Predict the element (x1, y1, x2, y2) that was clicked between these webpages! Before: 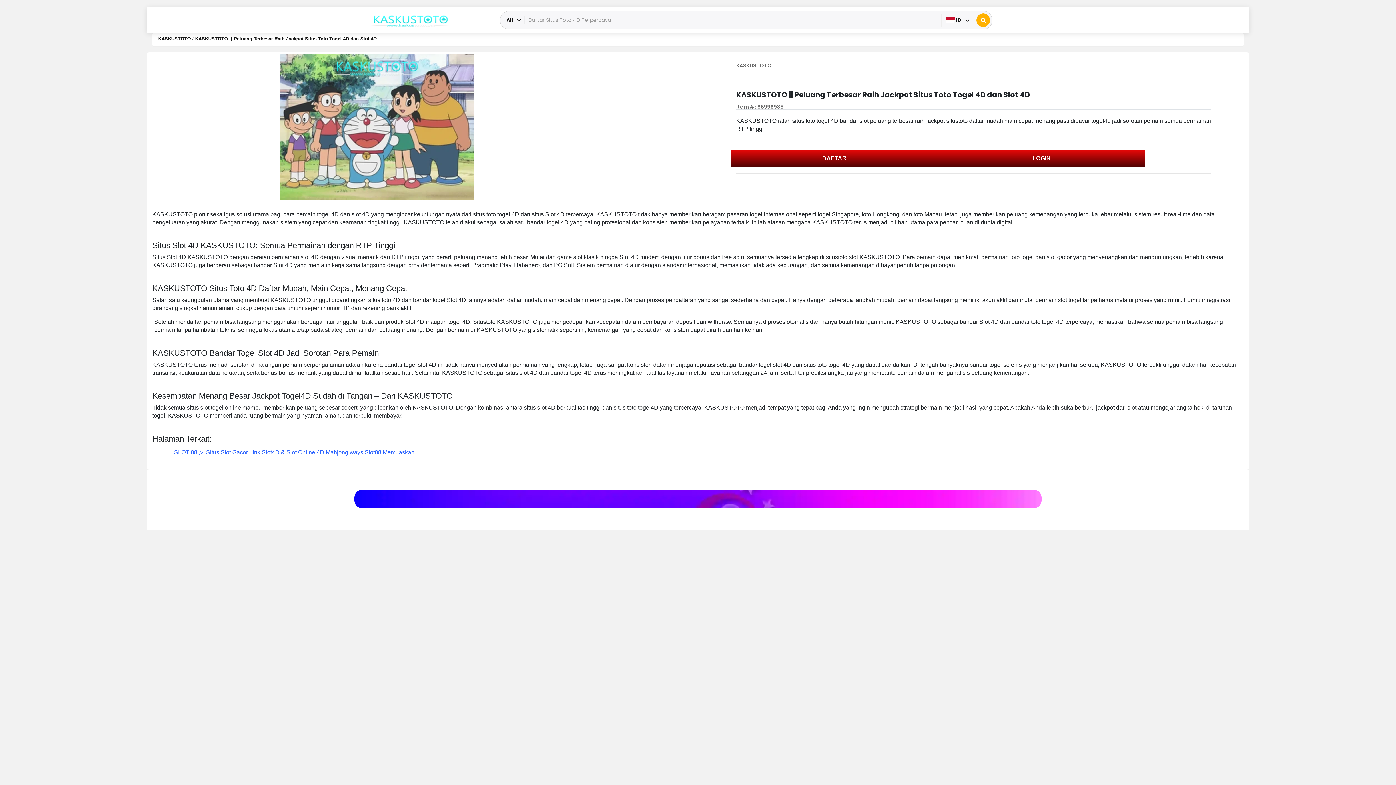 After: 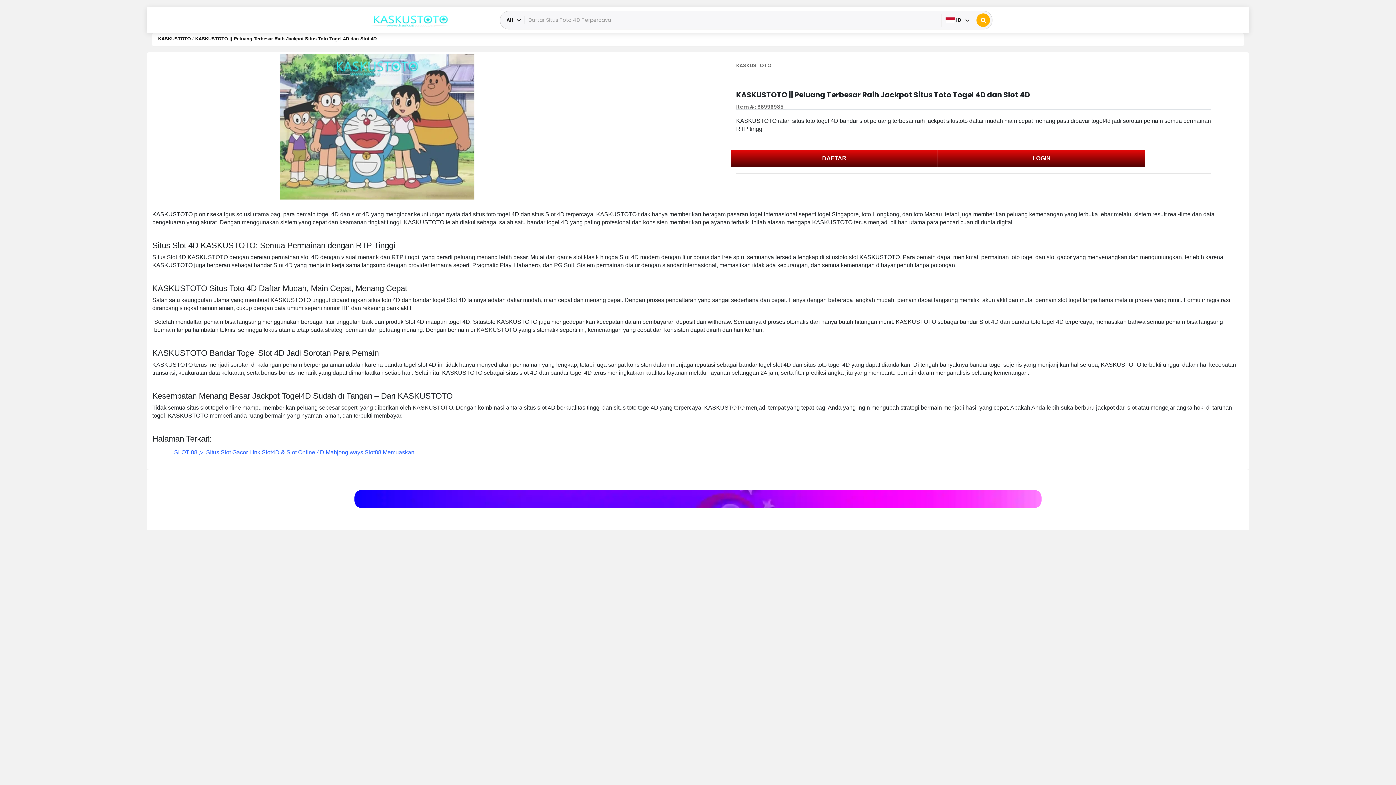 Action: label: Search bbox: (976, 13, 990, 26)